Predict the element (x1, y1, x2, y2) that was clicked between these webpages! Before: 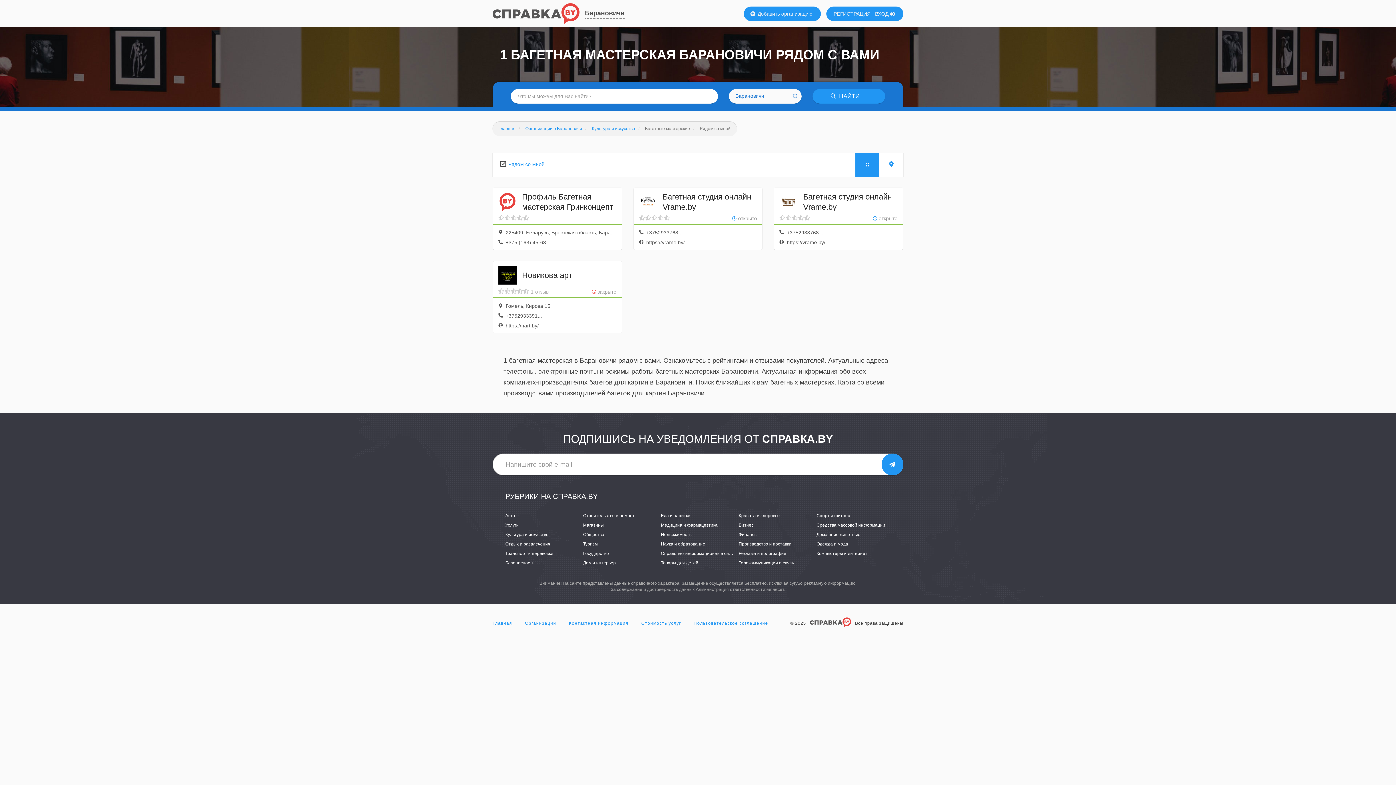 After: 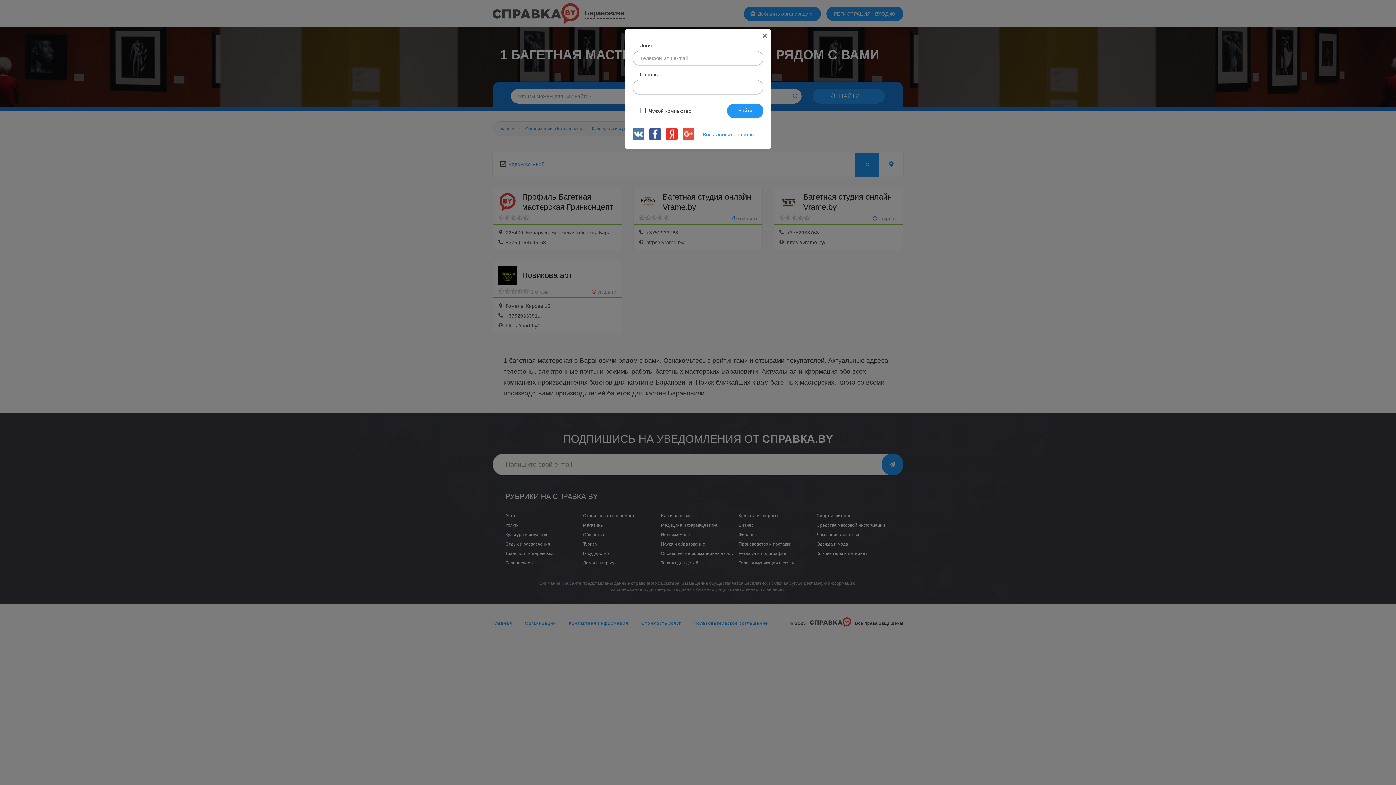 Action: label: ВХОД  bbox: (875, 10, 894, 16)